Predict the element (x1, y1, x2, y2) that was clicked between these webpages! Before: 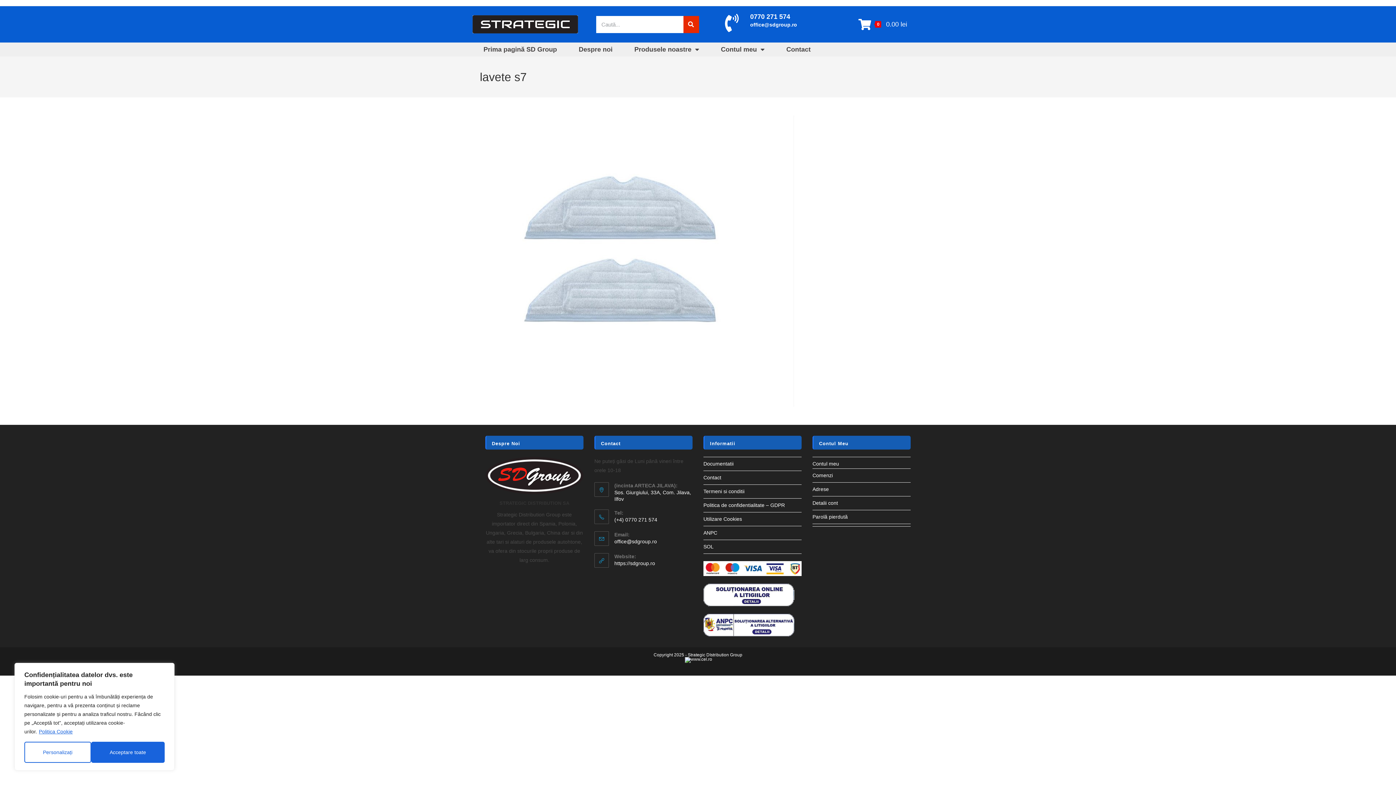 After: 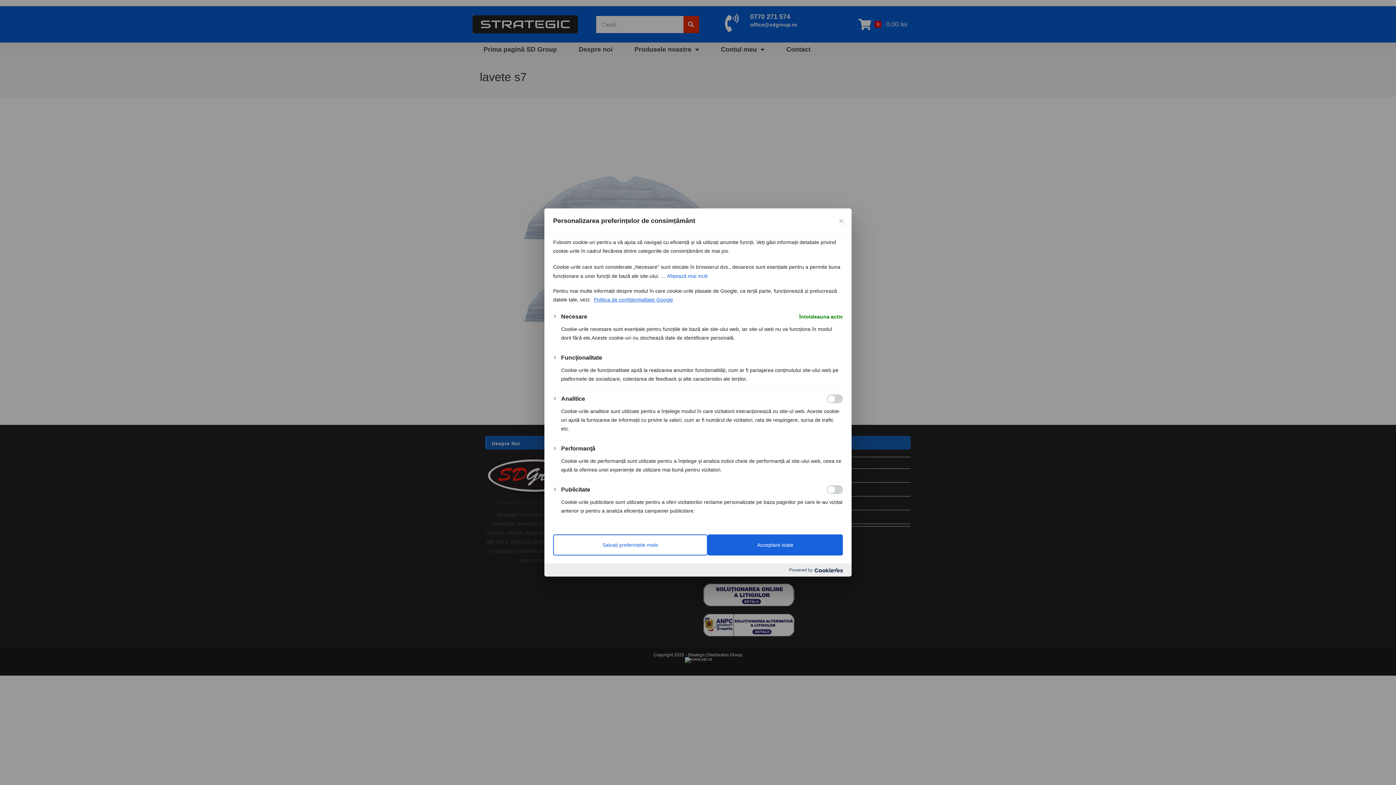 Action: label: Personalizați bbox: (24, 742, 91, 763)